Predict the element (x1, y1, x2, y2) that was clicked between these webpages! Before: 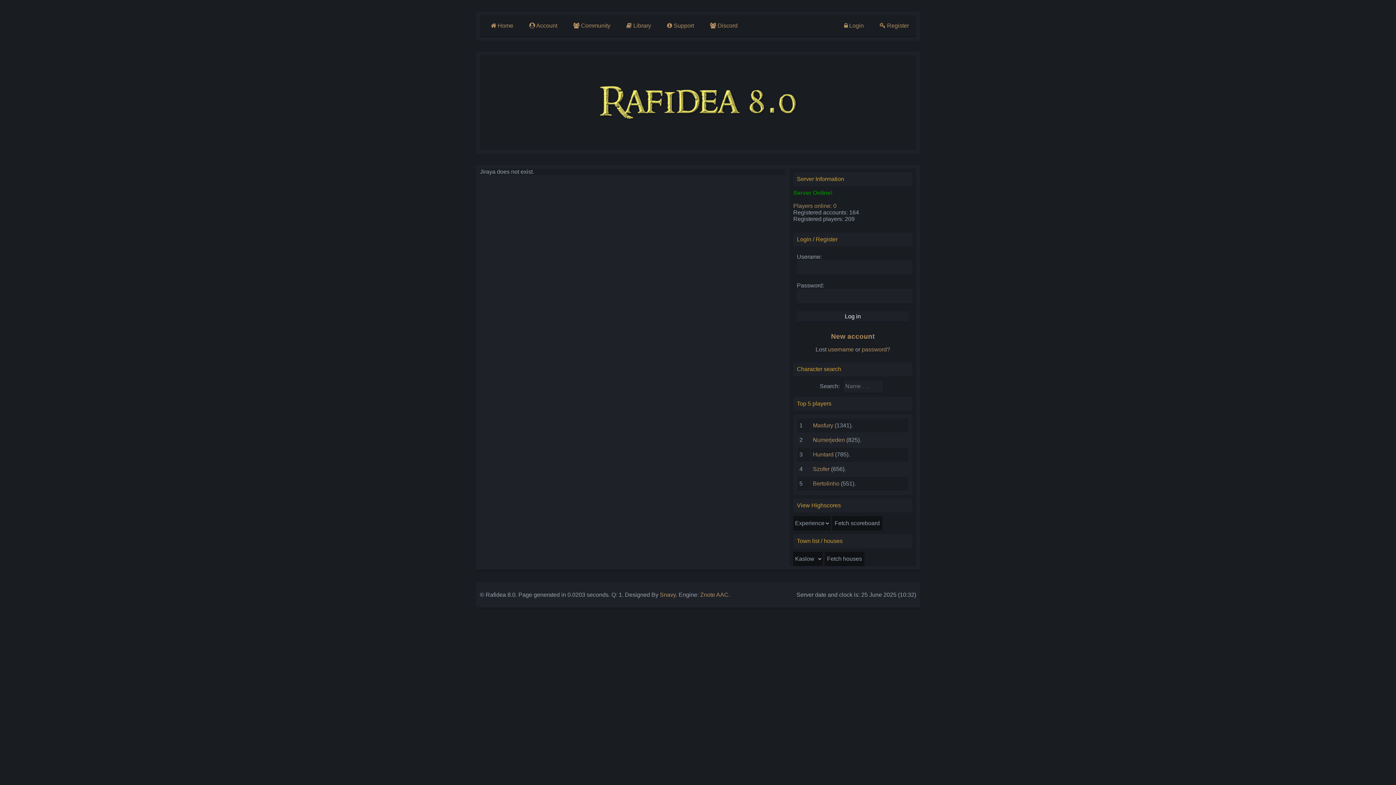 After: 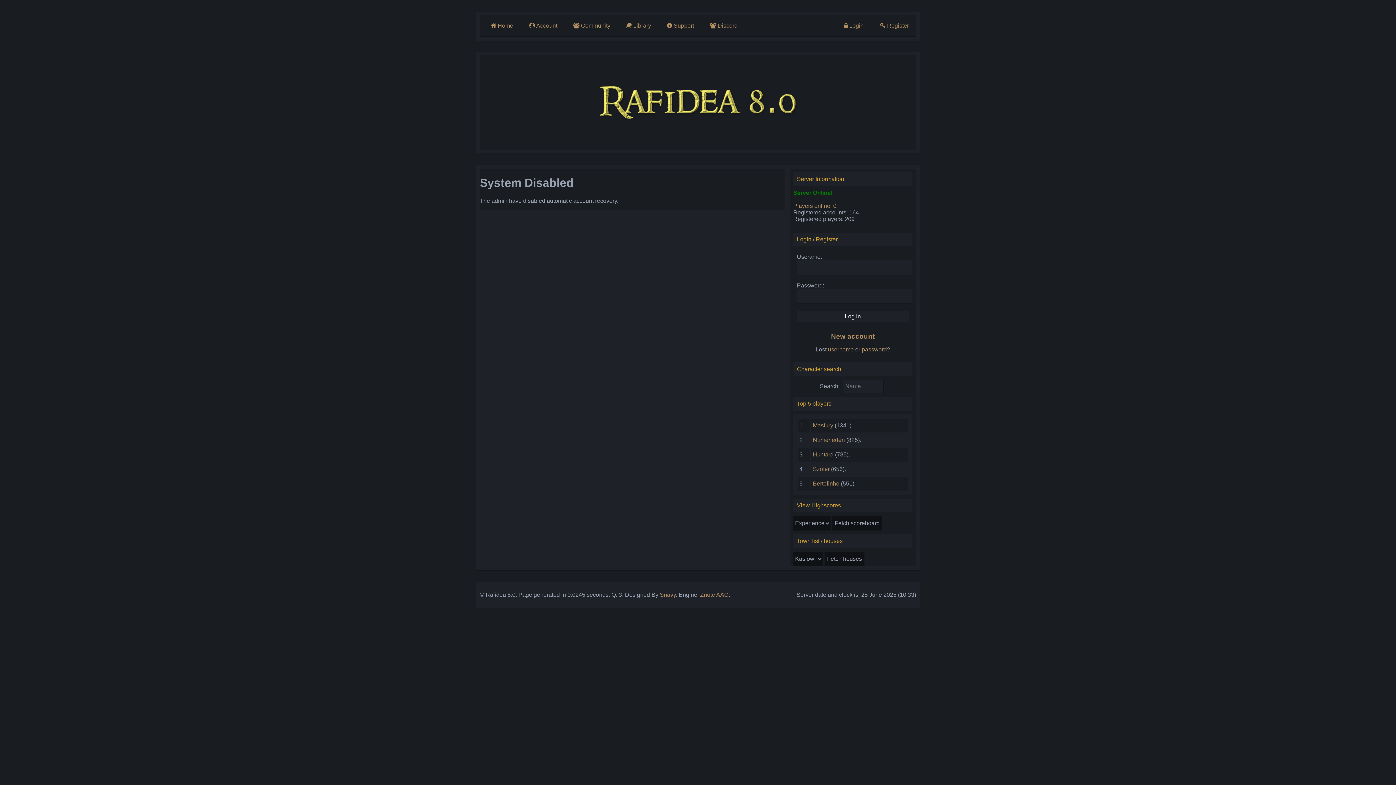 Action: bbox: (828, 346, 854, 352) label: username